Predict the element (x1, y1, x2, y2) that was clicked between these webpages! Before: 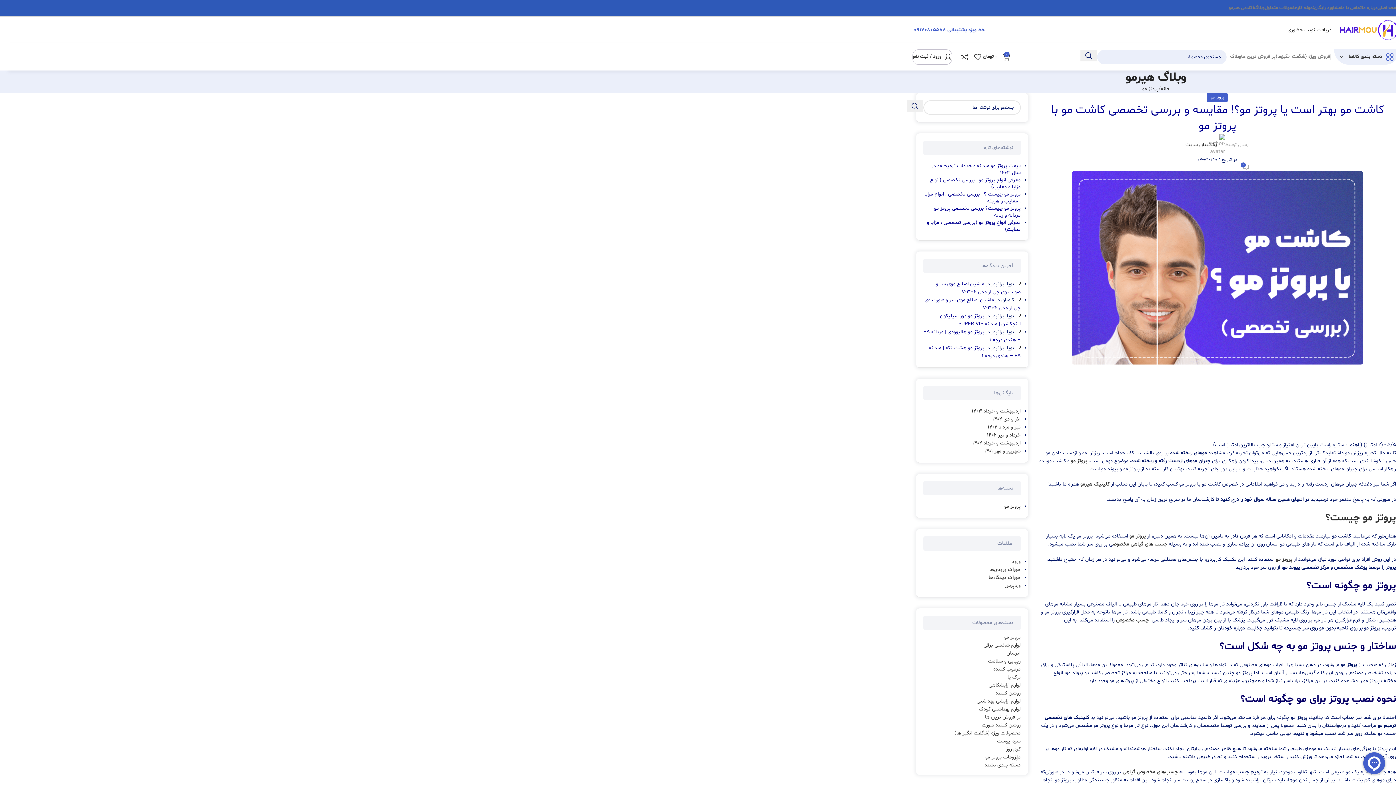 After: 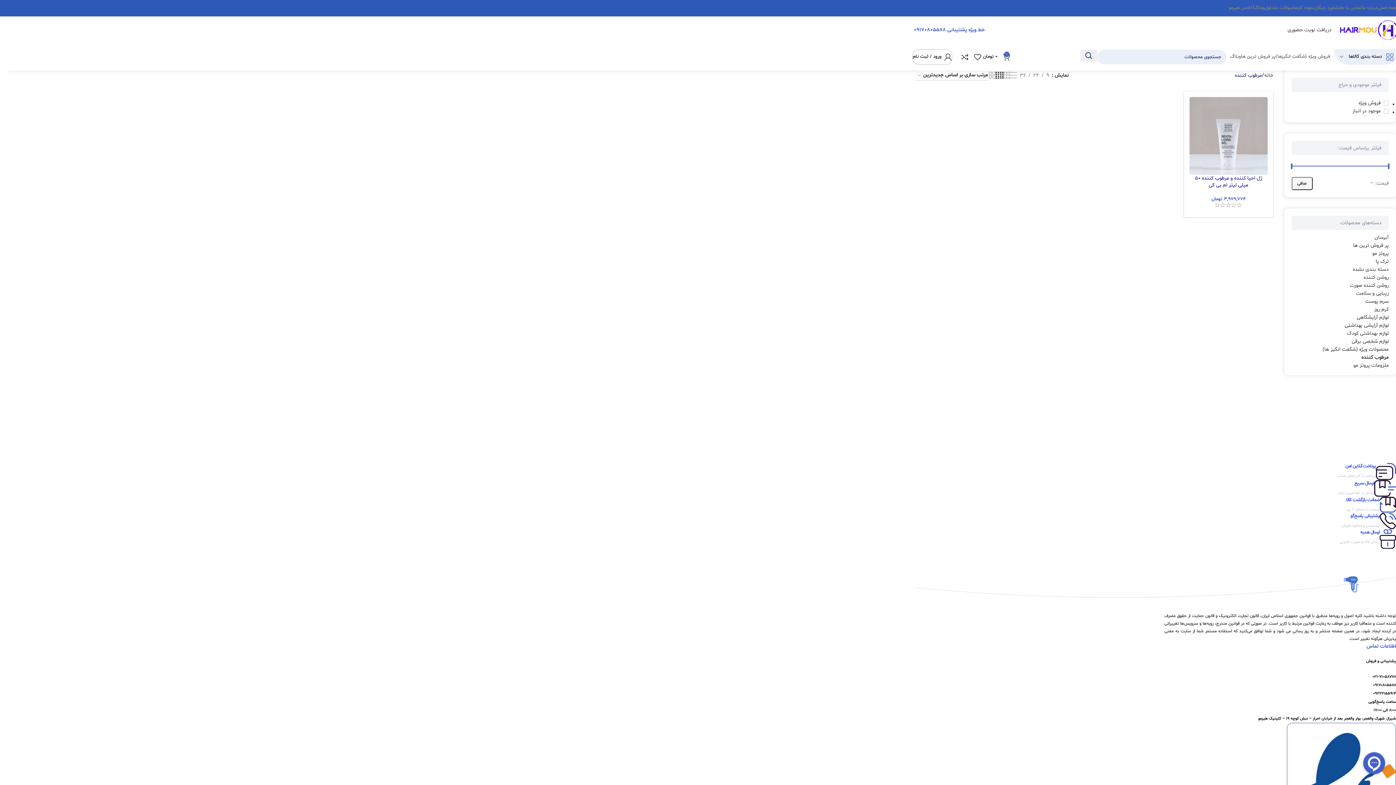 Action: bbox: (923, 665, 1020, 673) label: مرطوب کننده